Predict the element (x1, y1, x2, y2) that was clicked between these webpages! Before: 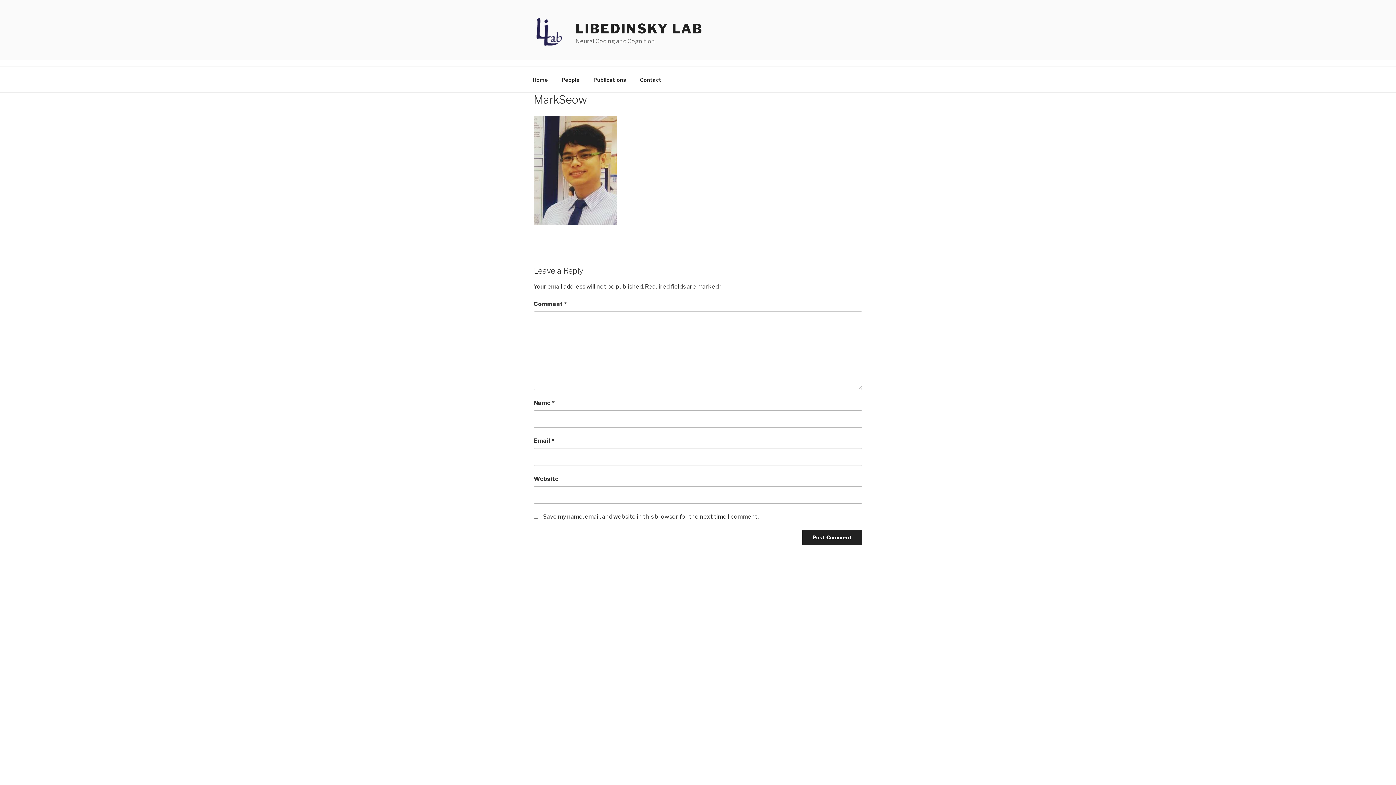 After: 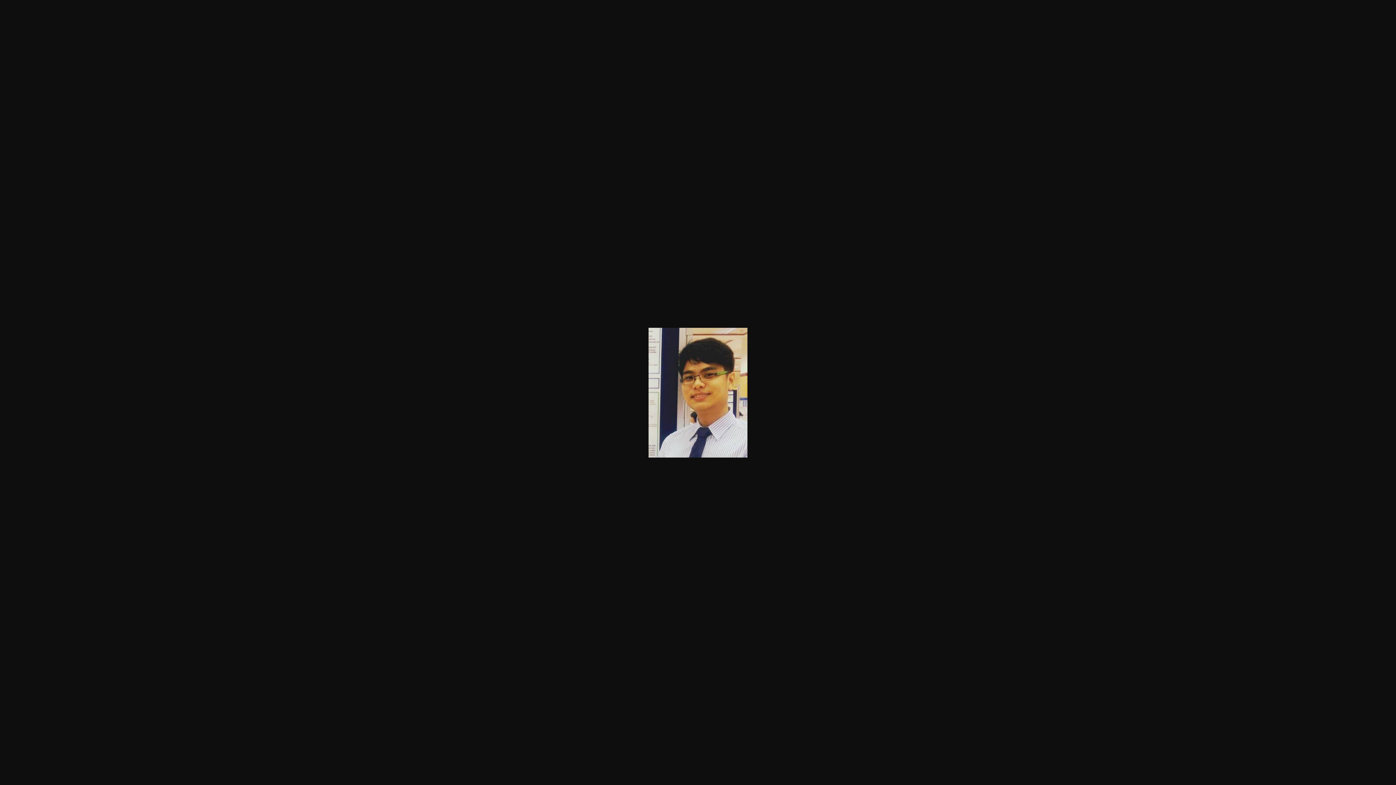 Action: bbox: (533, 219, 617, 226)